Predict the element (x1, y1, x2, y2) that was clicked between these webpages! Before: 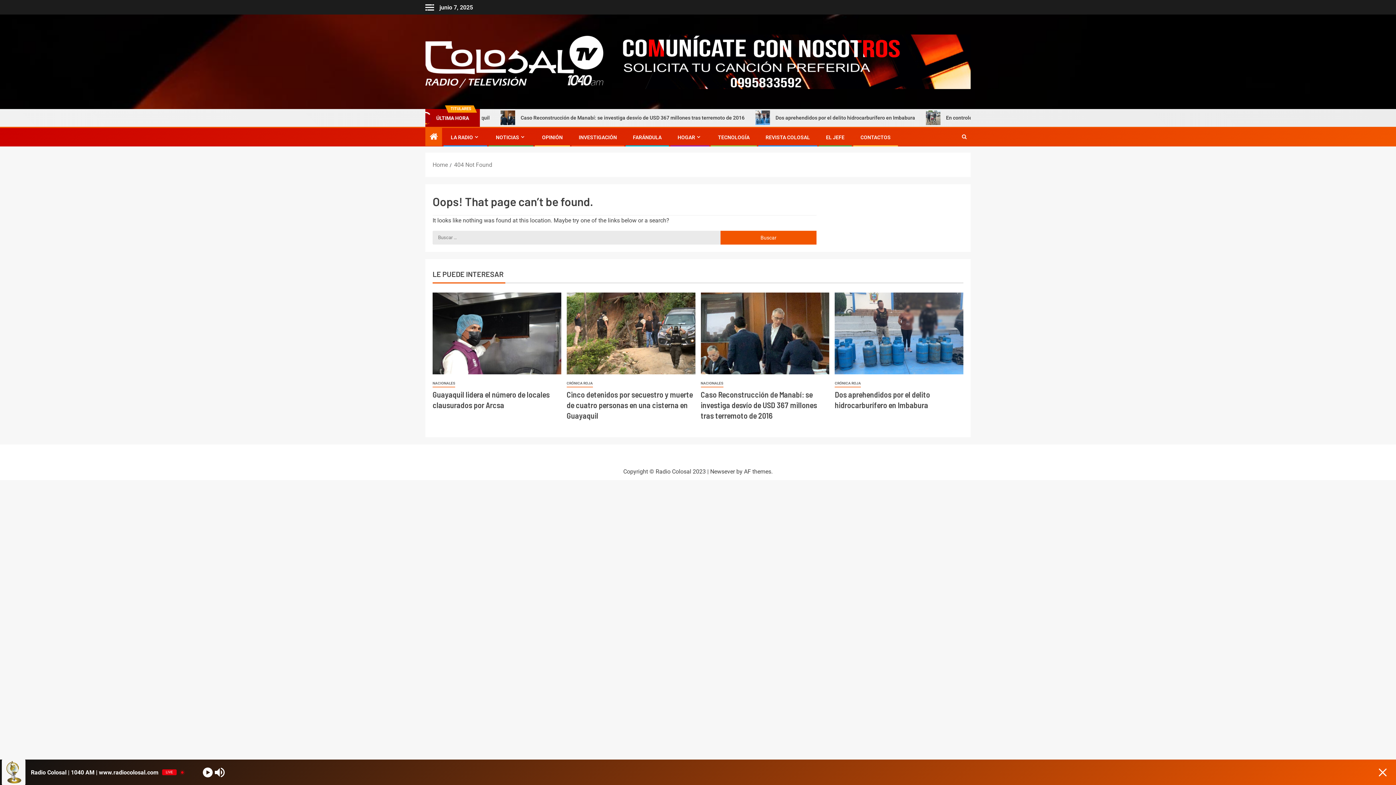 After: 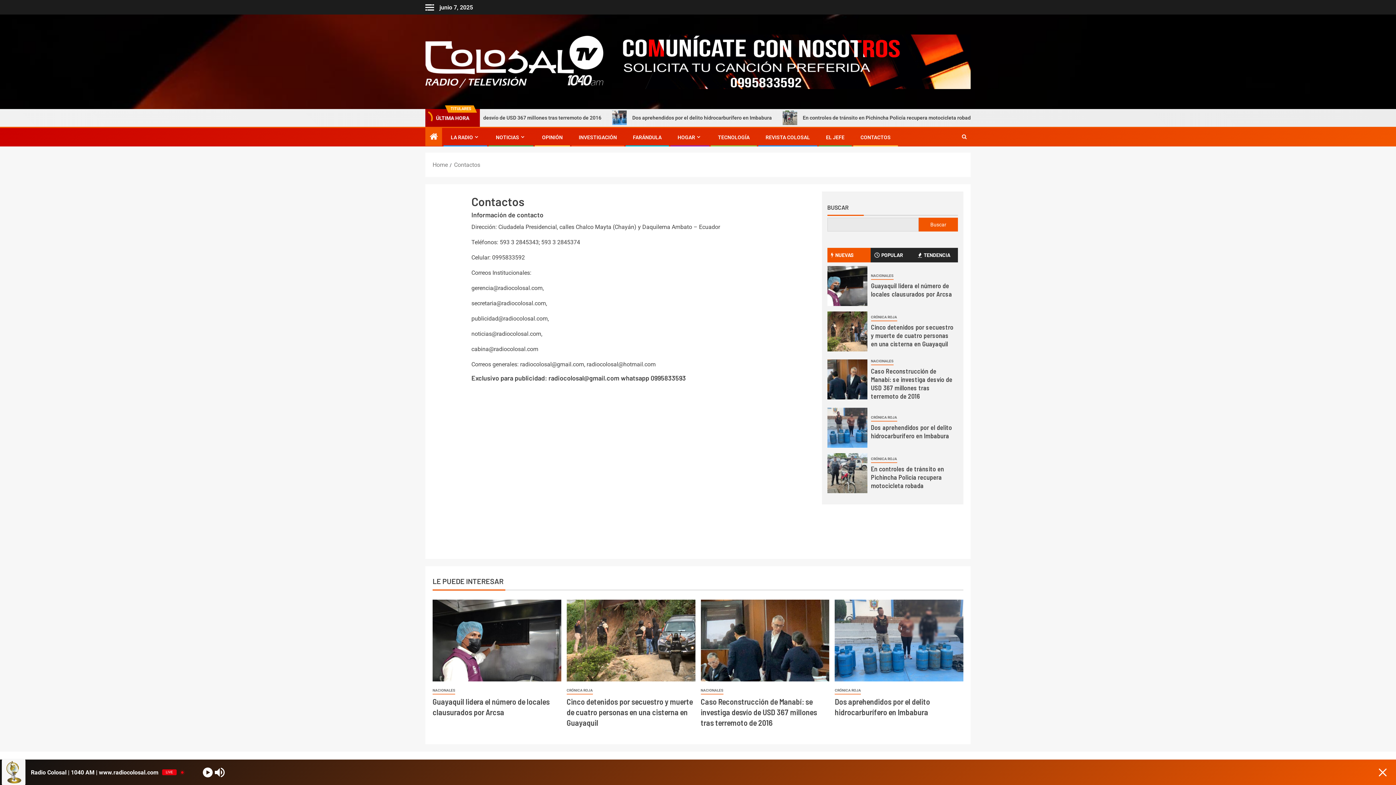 Action: label: CONTACTOS bbox: (860, 134, 890, 140)